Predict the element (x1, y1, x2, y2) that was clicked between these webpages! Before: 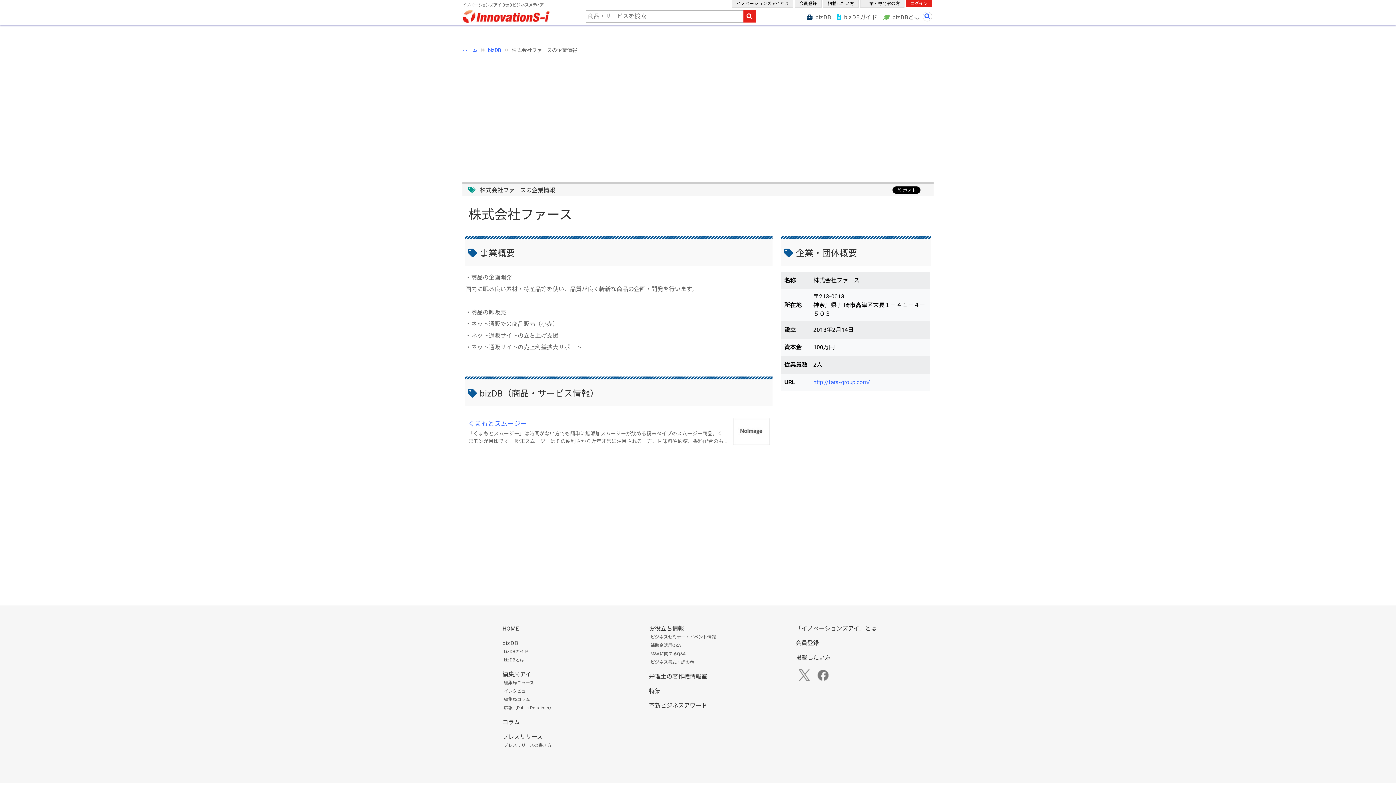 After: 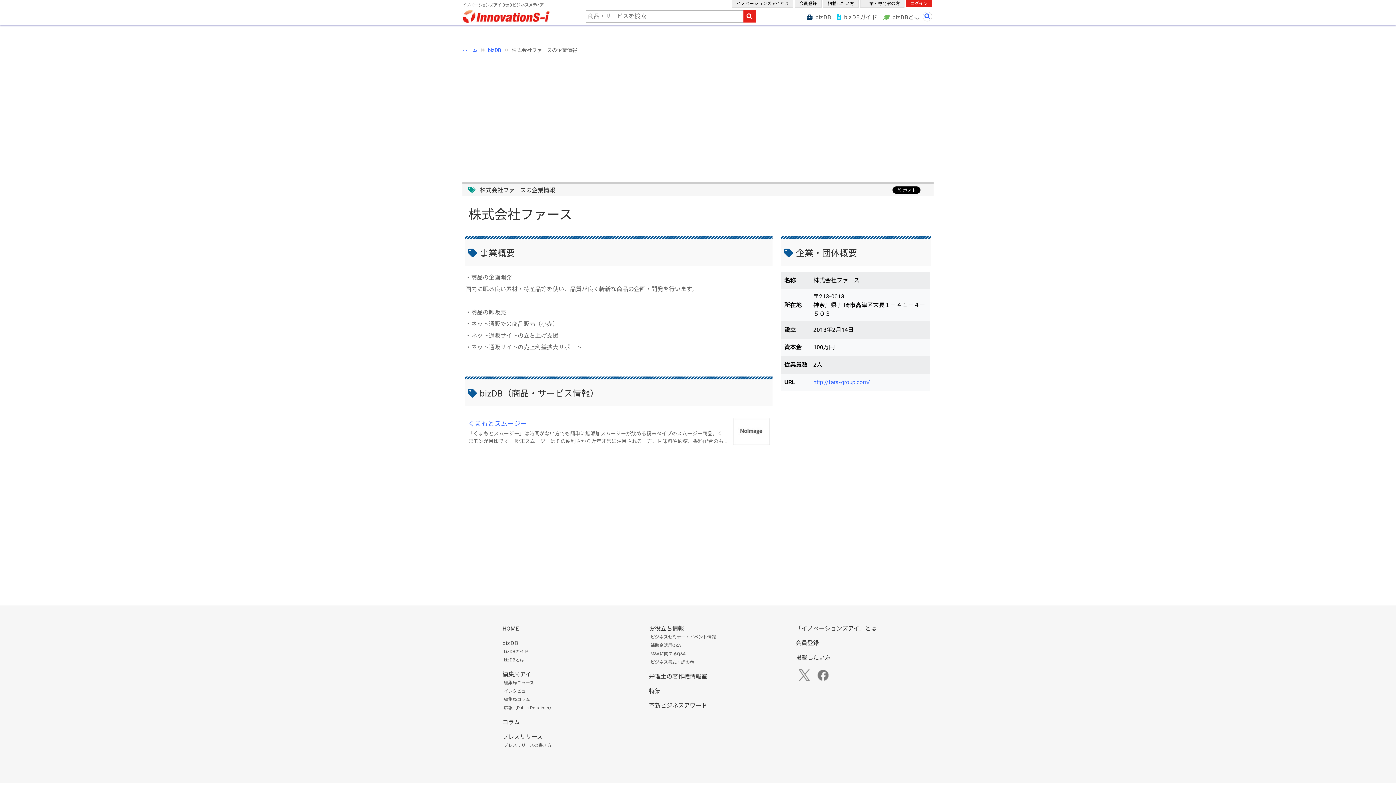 Action: label:   bbox: (795, 671, 814, 678)